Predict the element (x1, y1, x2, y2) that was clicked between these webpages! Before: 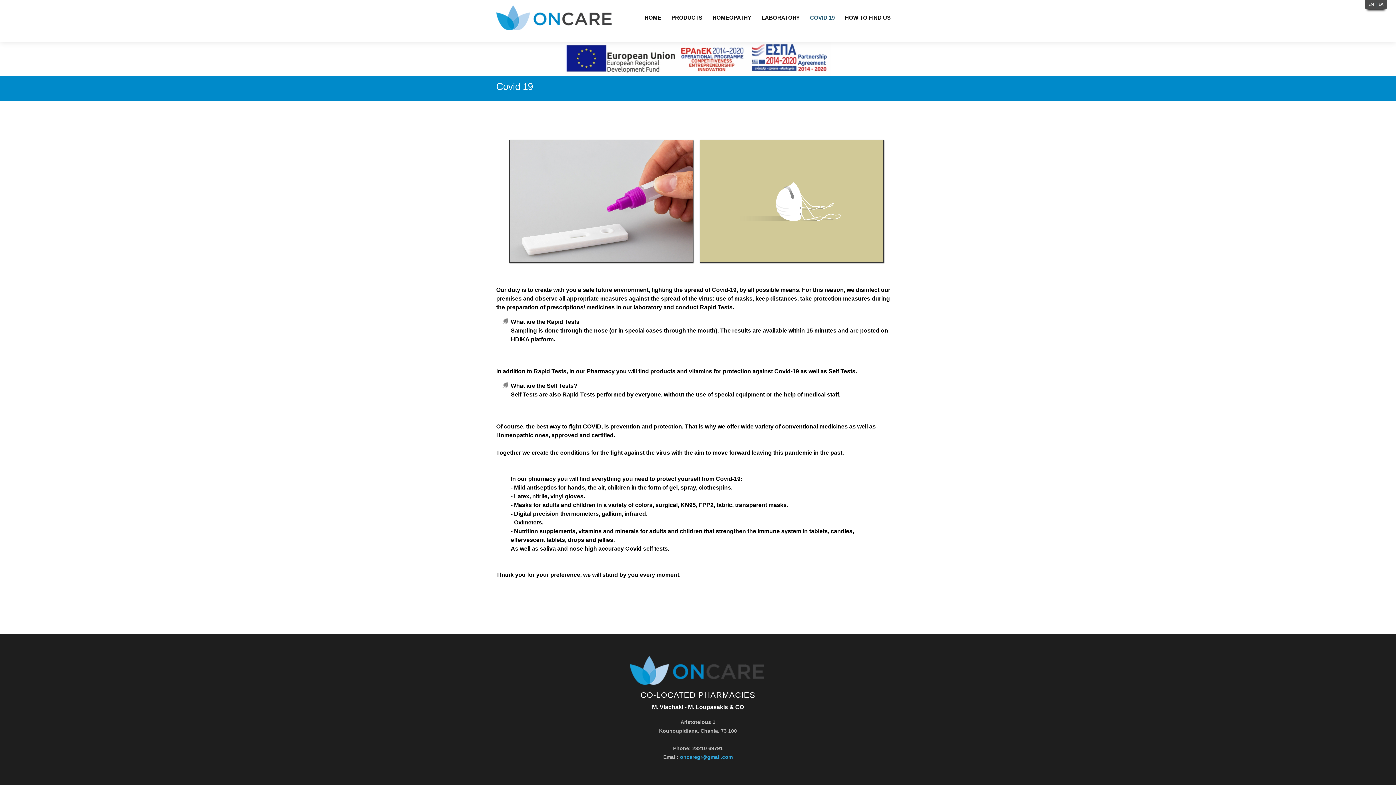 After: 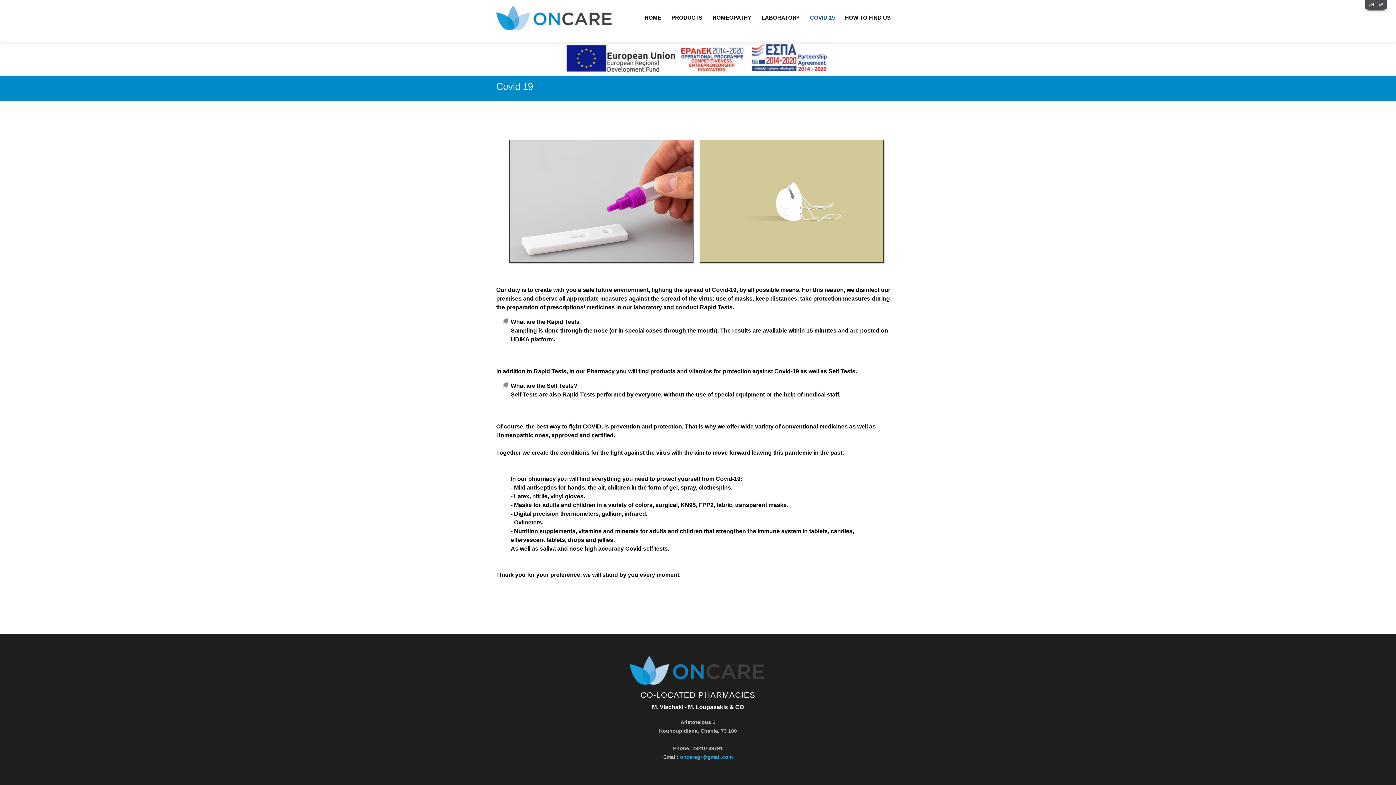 Action: bbox: (810, 13, 834, 21) label: COVID 19